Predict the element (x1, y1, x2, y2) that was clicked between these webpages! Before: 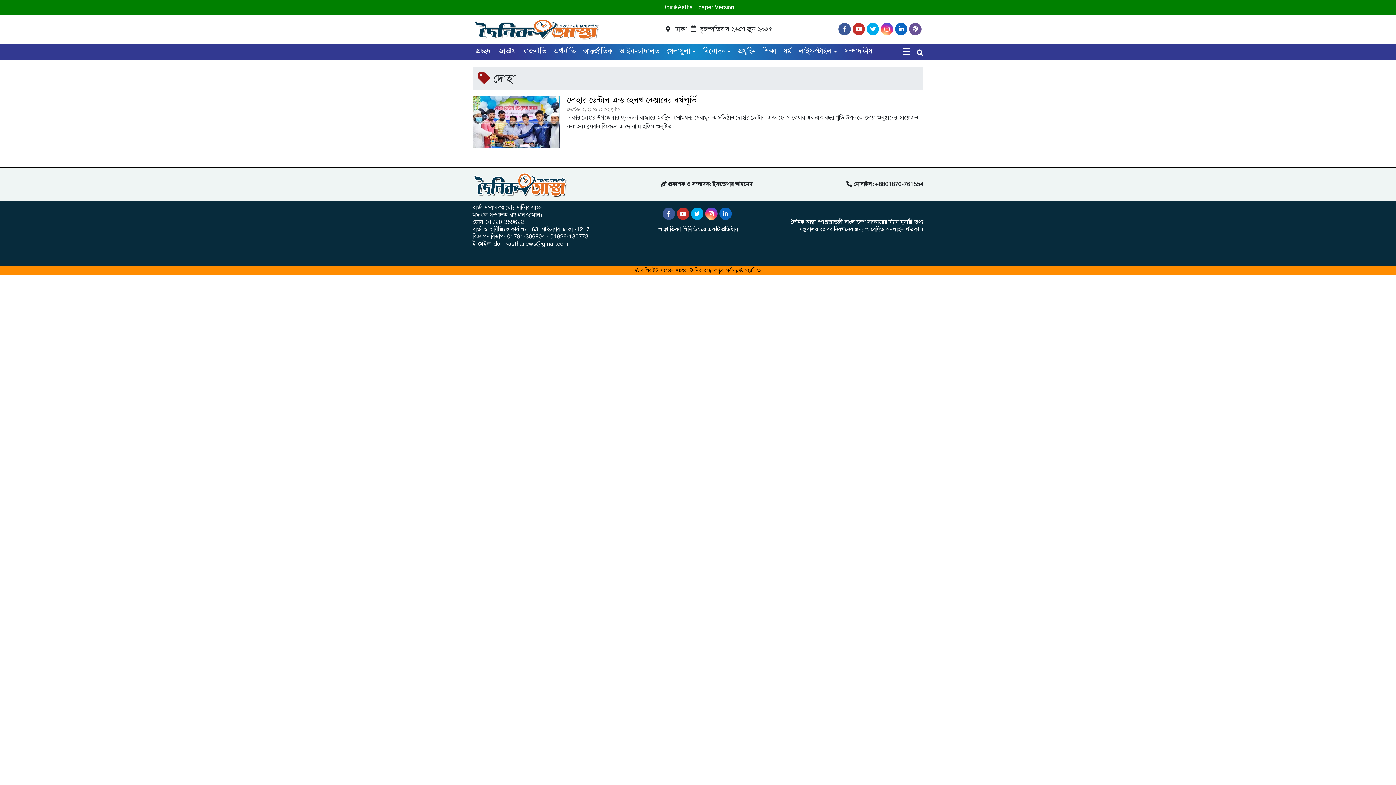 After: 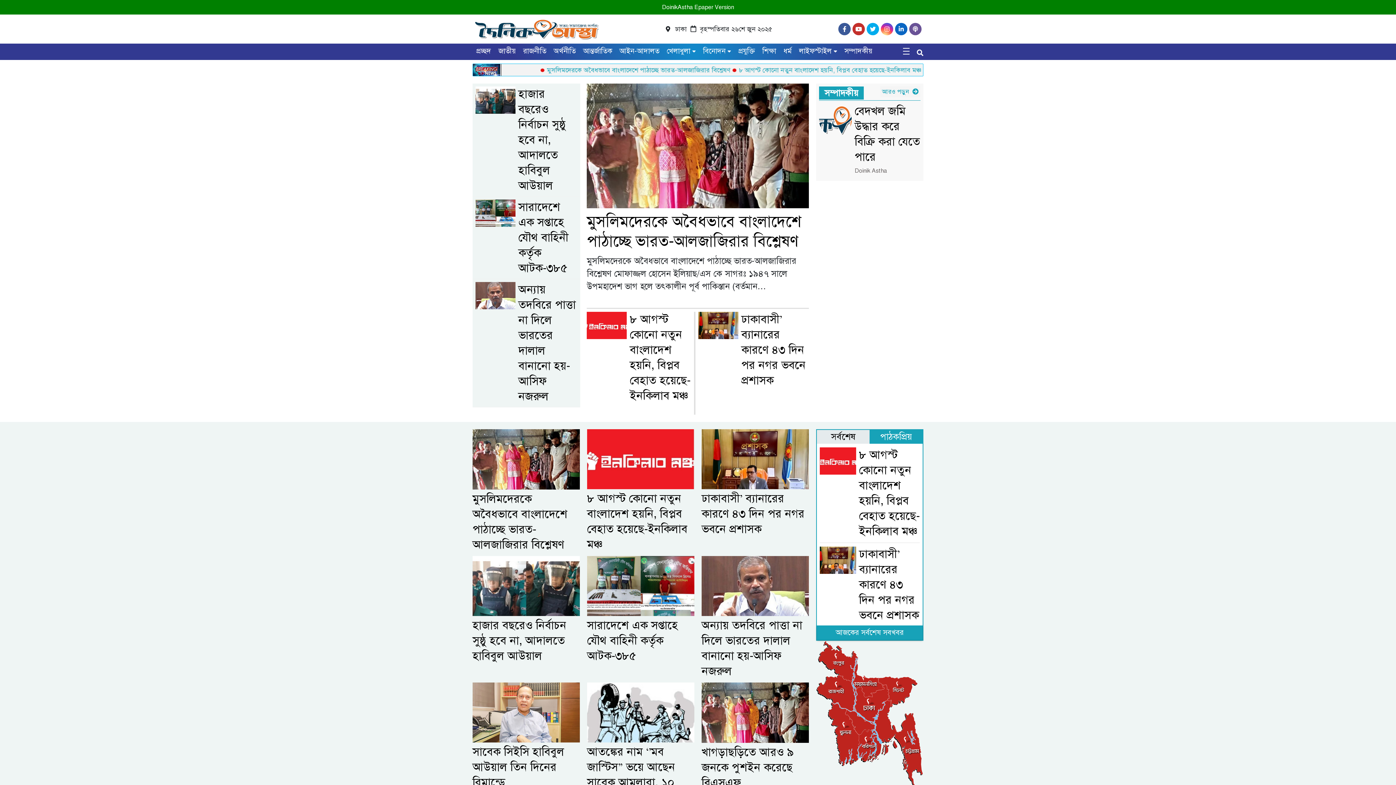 Action: bbox: (472, 171, 567, 197)